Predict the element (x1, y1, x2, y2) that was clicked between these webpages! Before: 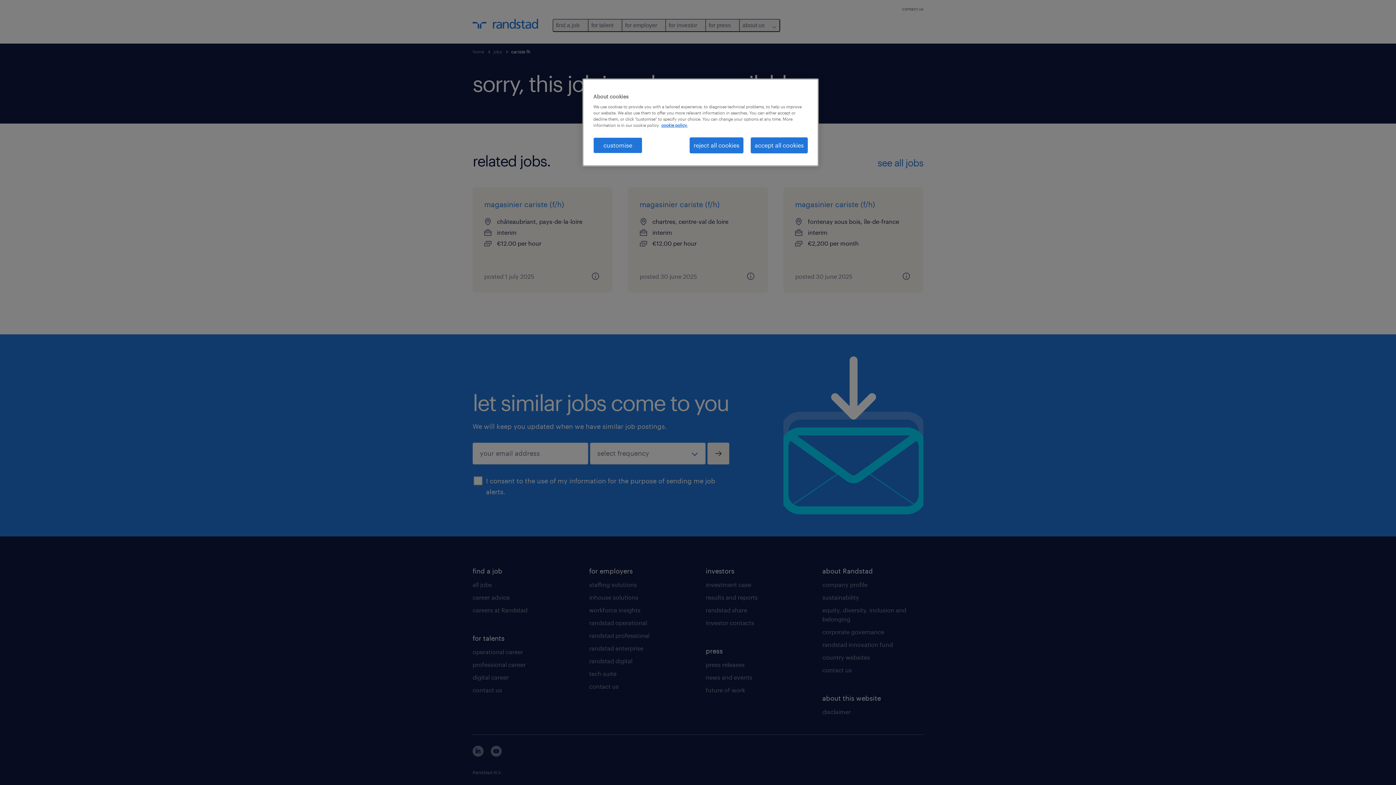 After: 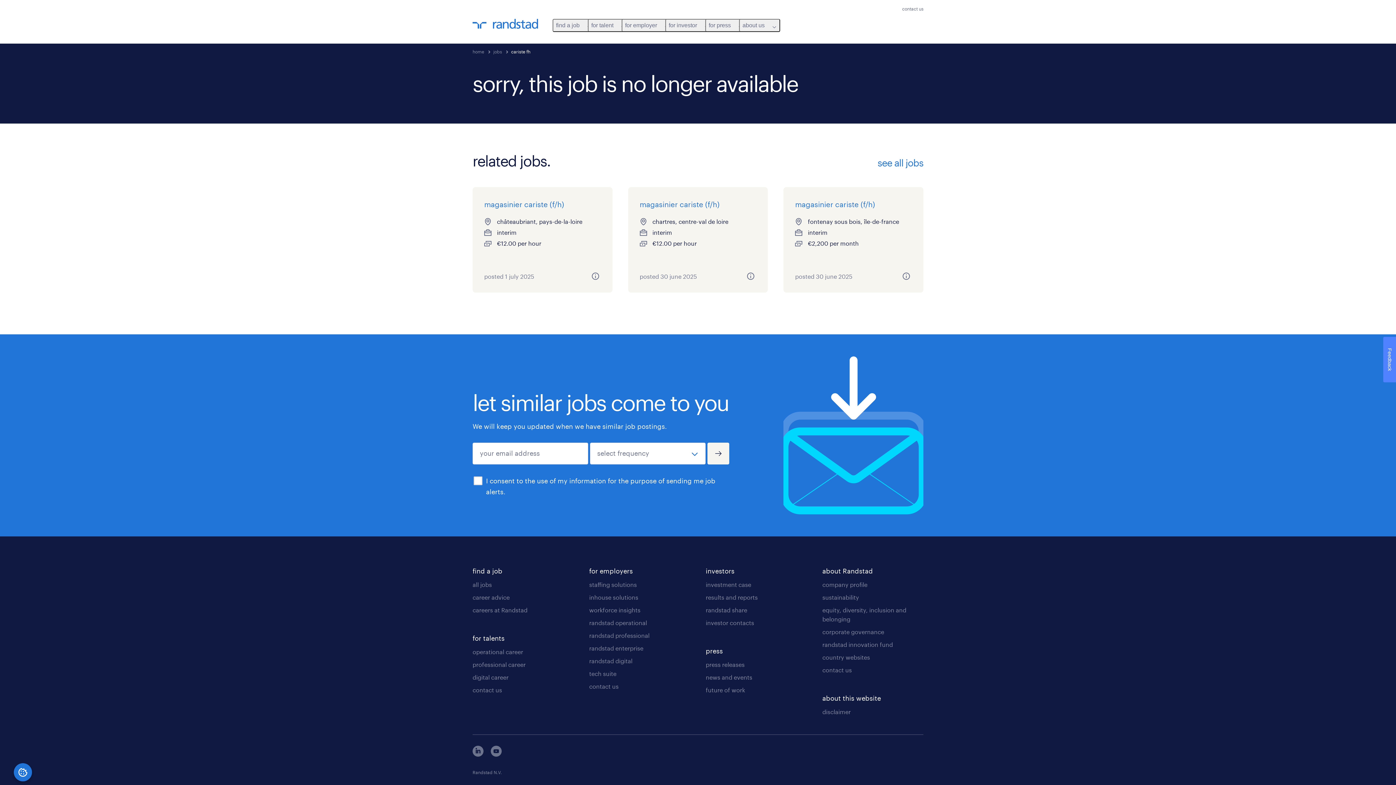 Action: label: accept all cookies bbox: (750, 137, 808, 153)